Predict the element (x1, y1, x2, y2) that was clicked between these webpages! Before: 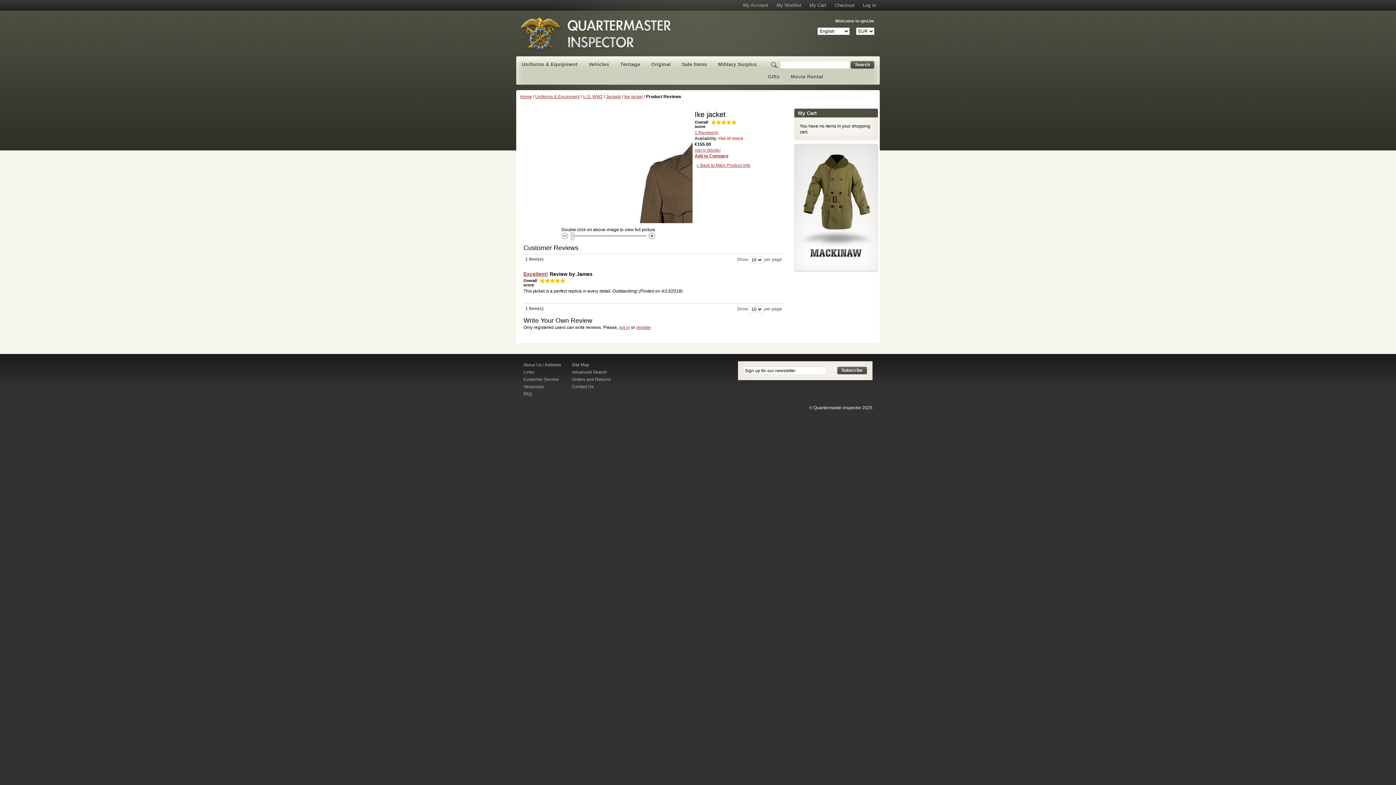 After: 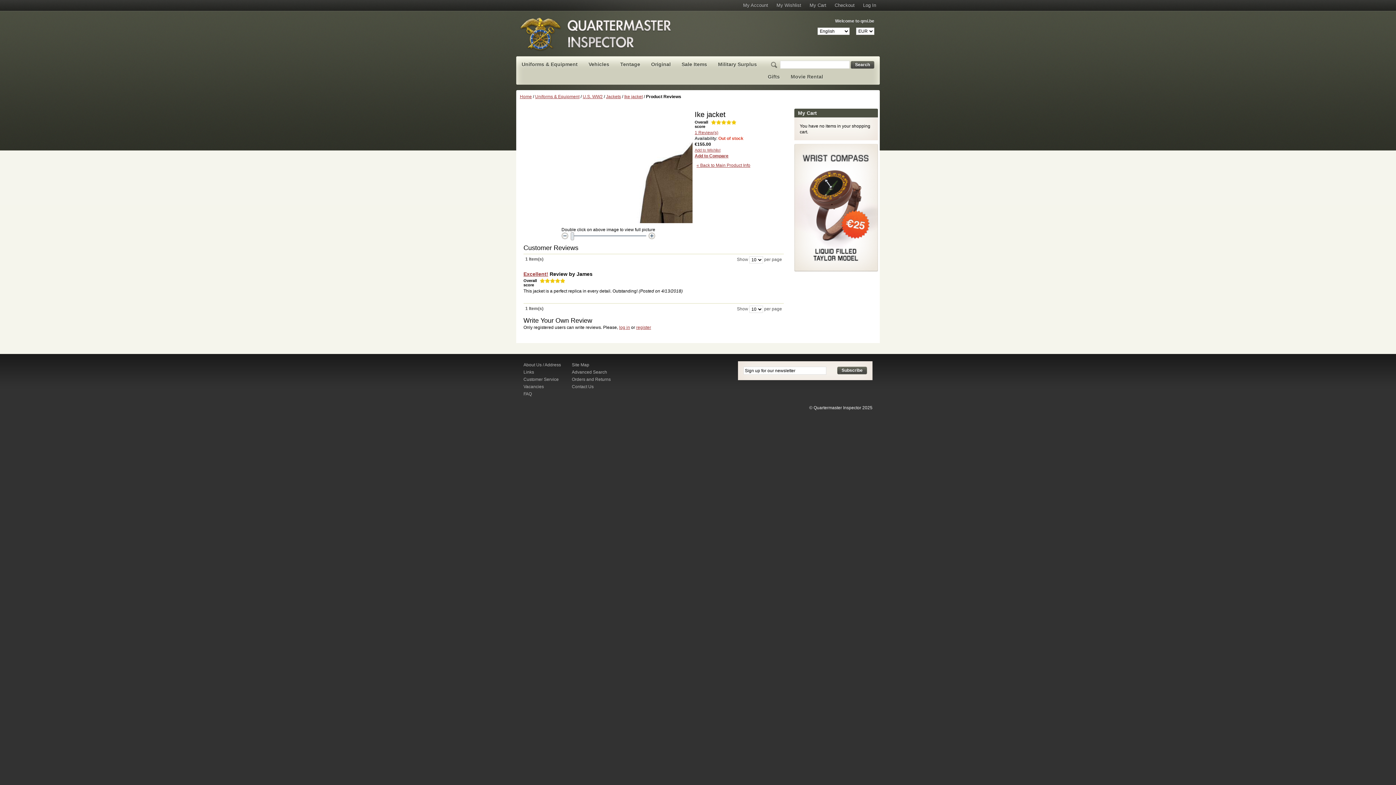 Action: bbox: (850, 60, 874, 68) label: Search